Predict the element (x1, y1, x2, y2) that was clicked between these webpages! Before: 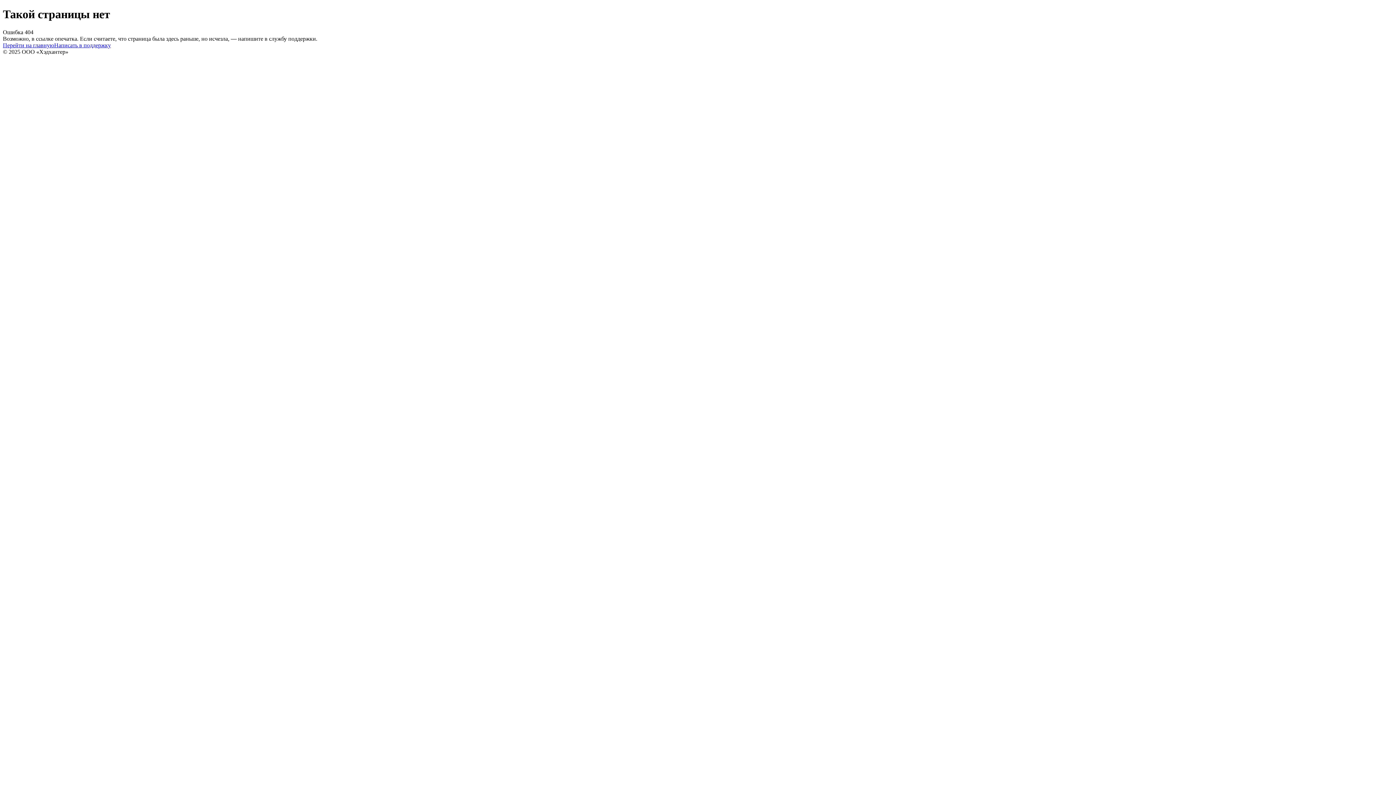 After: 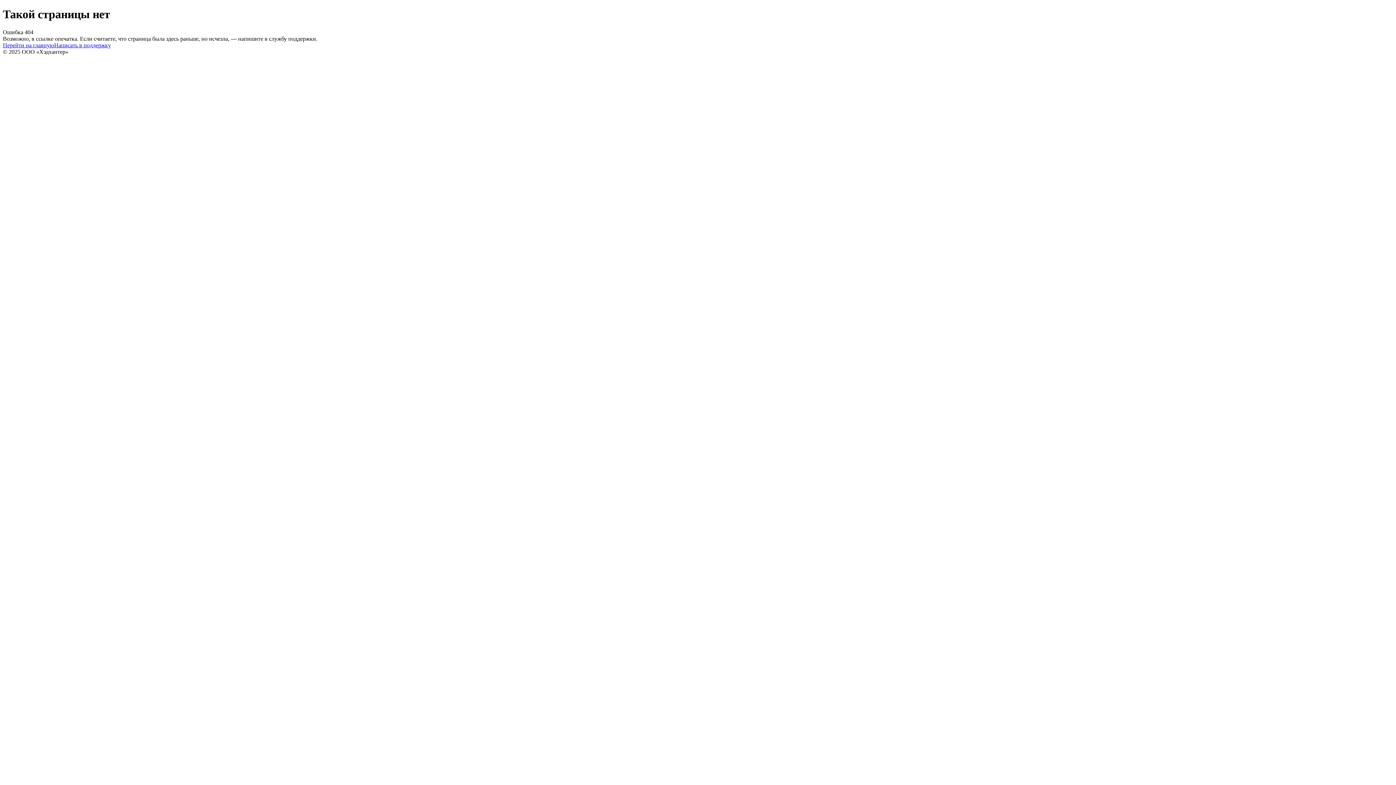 Action: label: Написать в поддержку bbox: (54, 42, 110, 48)